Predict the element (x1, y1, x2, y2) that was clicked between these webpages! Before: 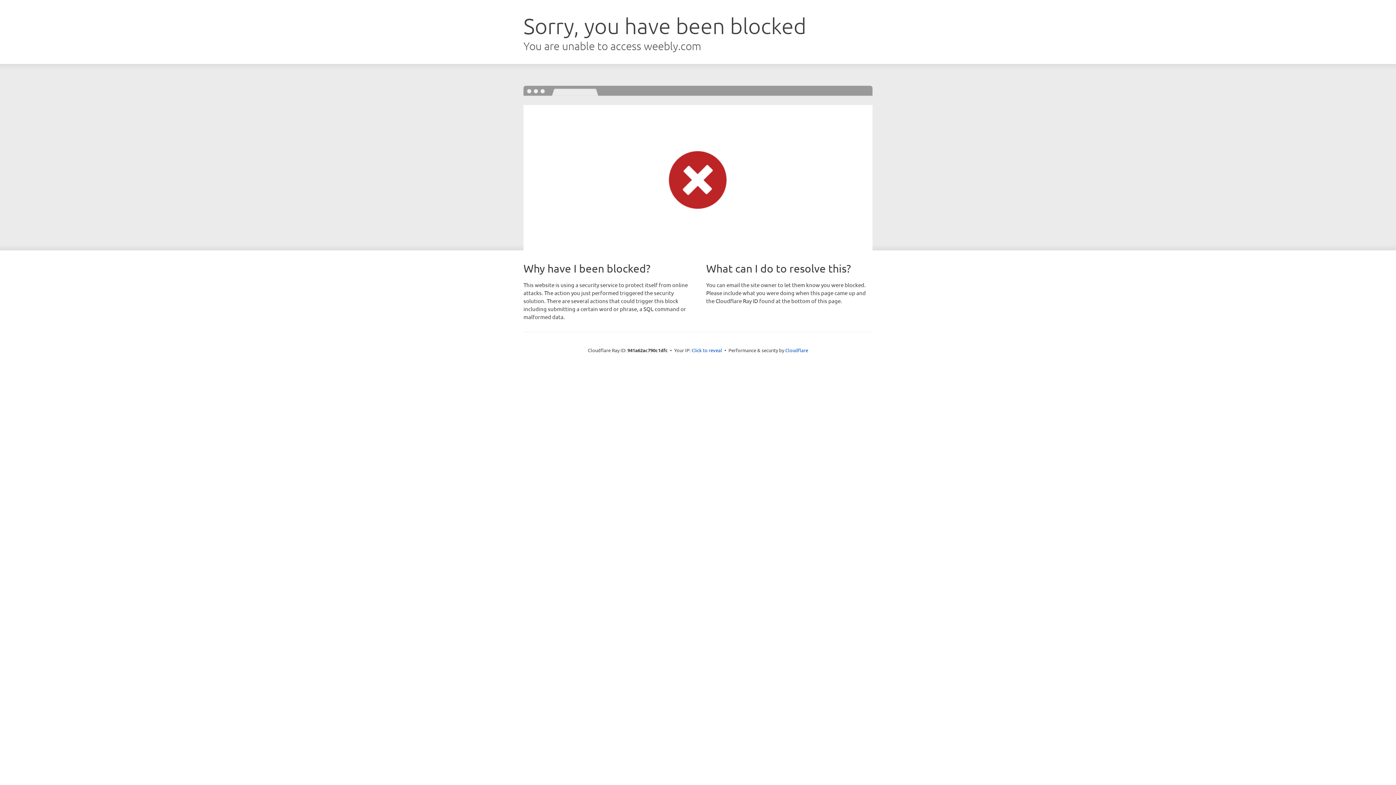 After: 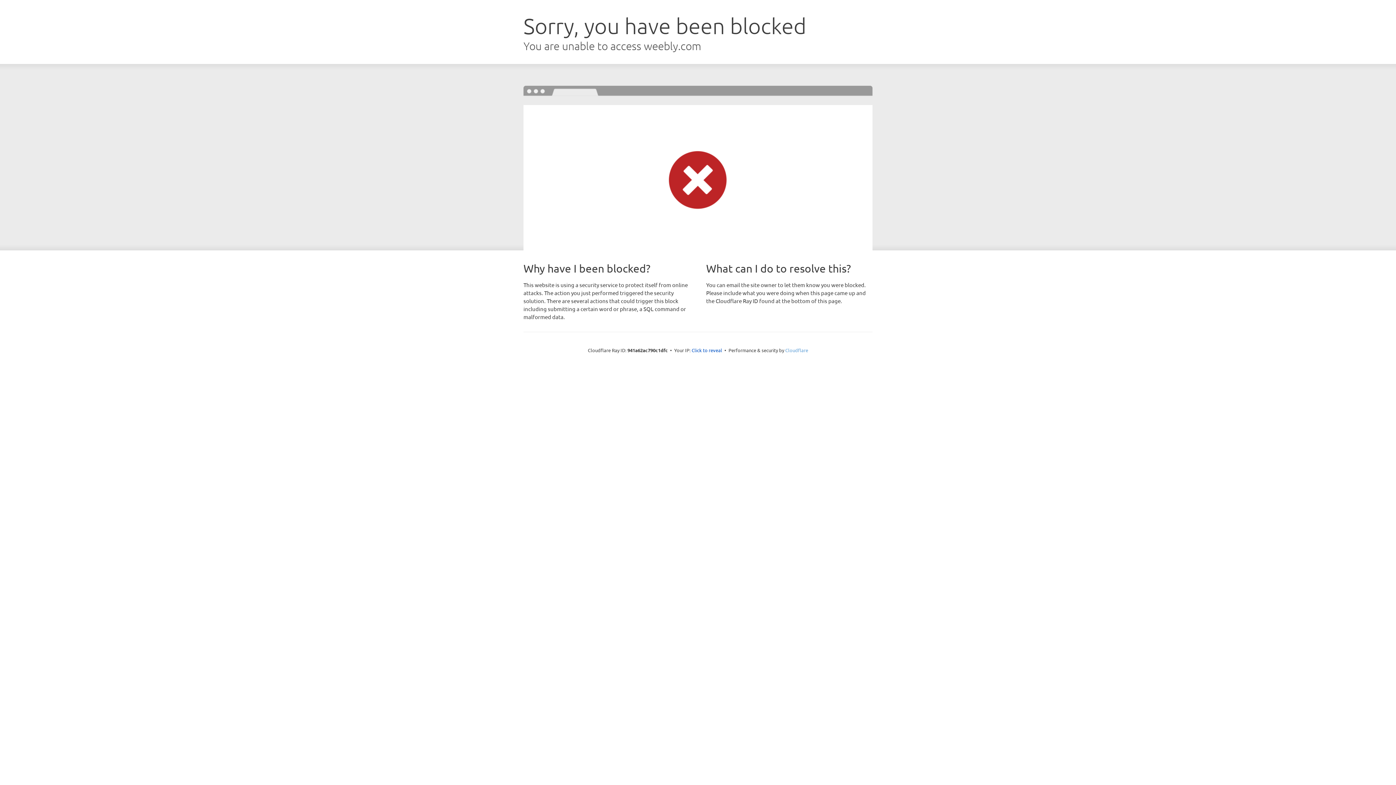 Action: label: Cloudflare bbox: (785, 347, 808, 353)